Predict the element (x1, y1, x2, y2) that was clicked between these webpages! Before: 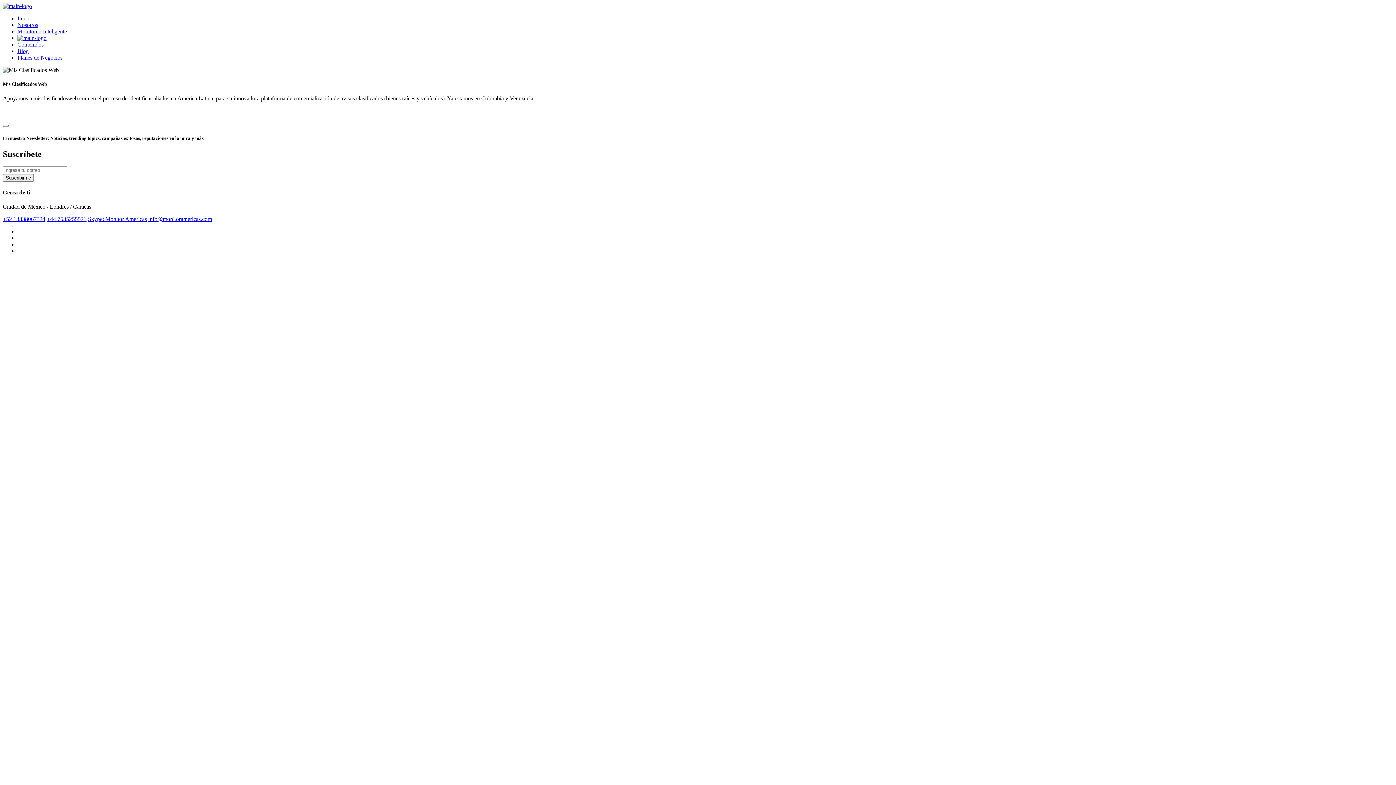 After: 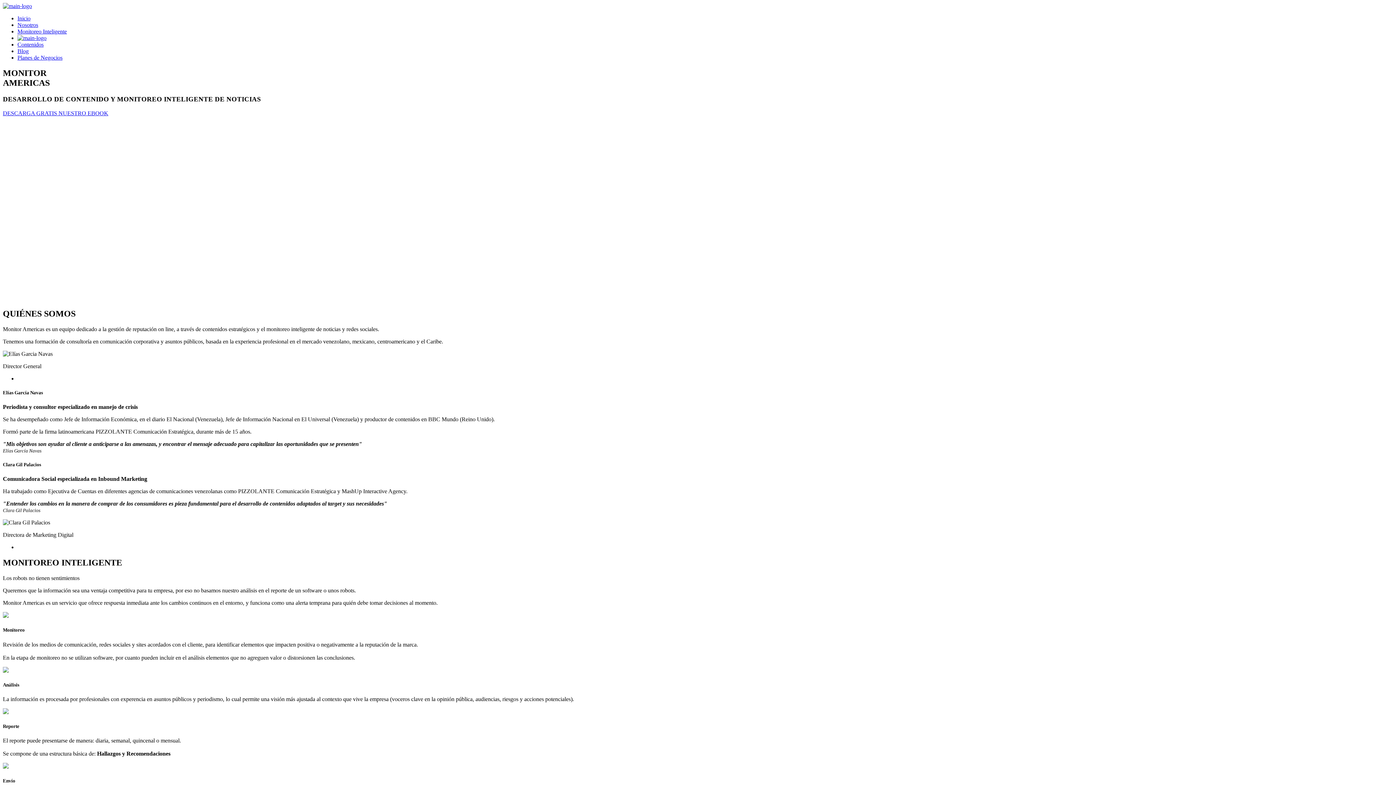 Action: bbox: (2, 2, 32, 9)